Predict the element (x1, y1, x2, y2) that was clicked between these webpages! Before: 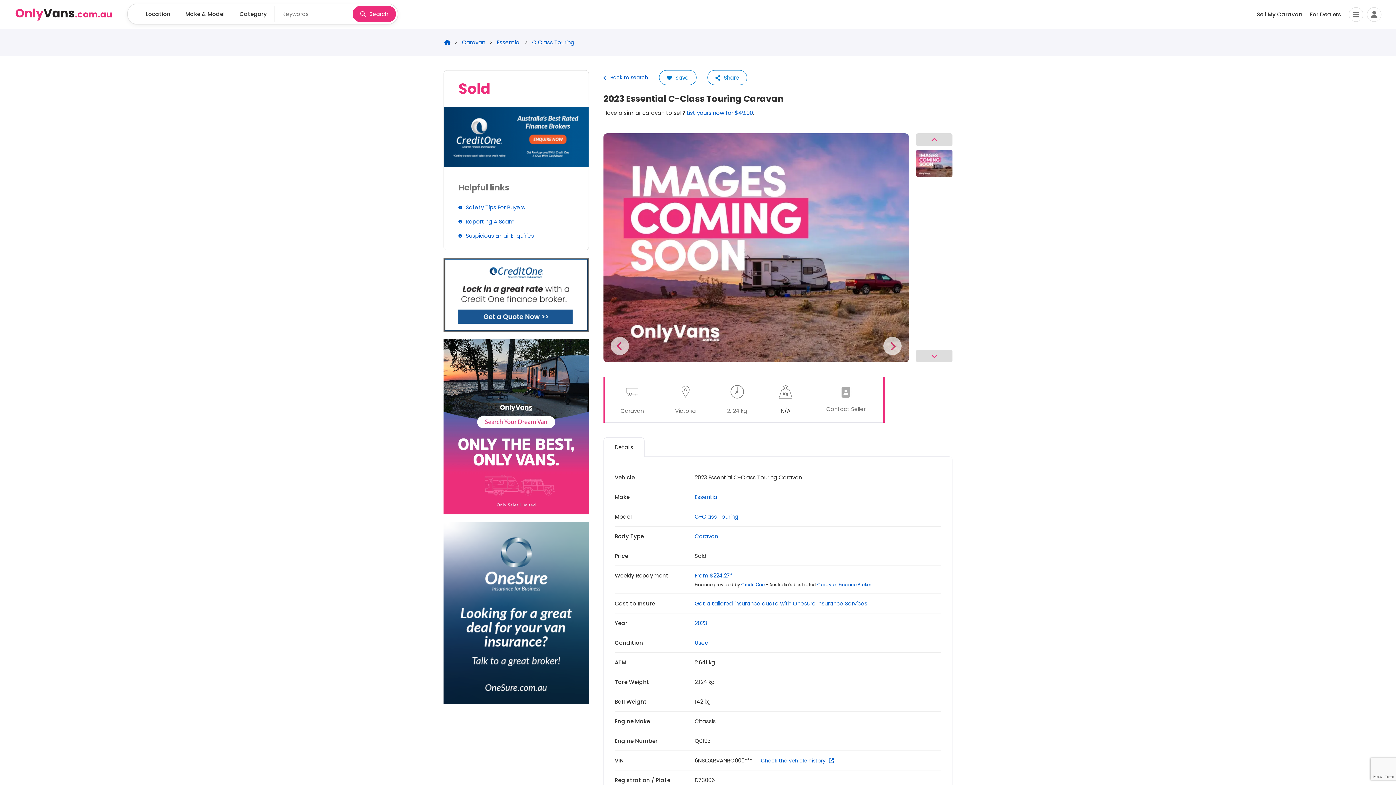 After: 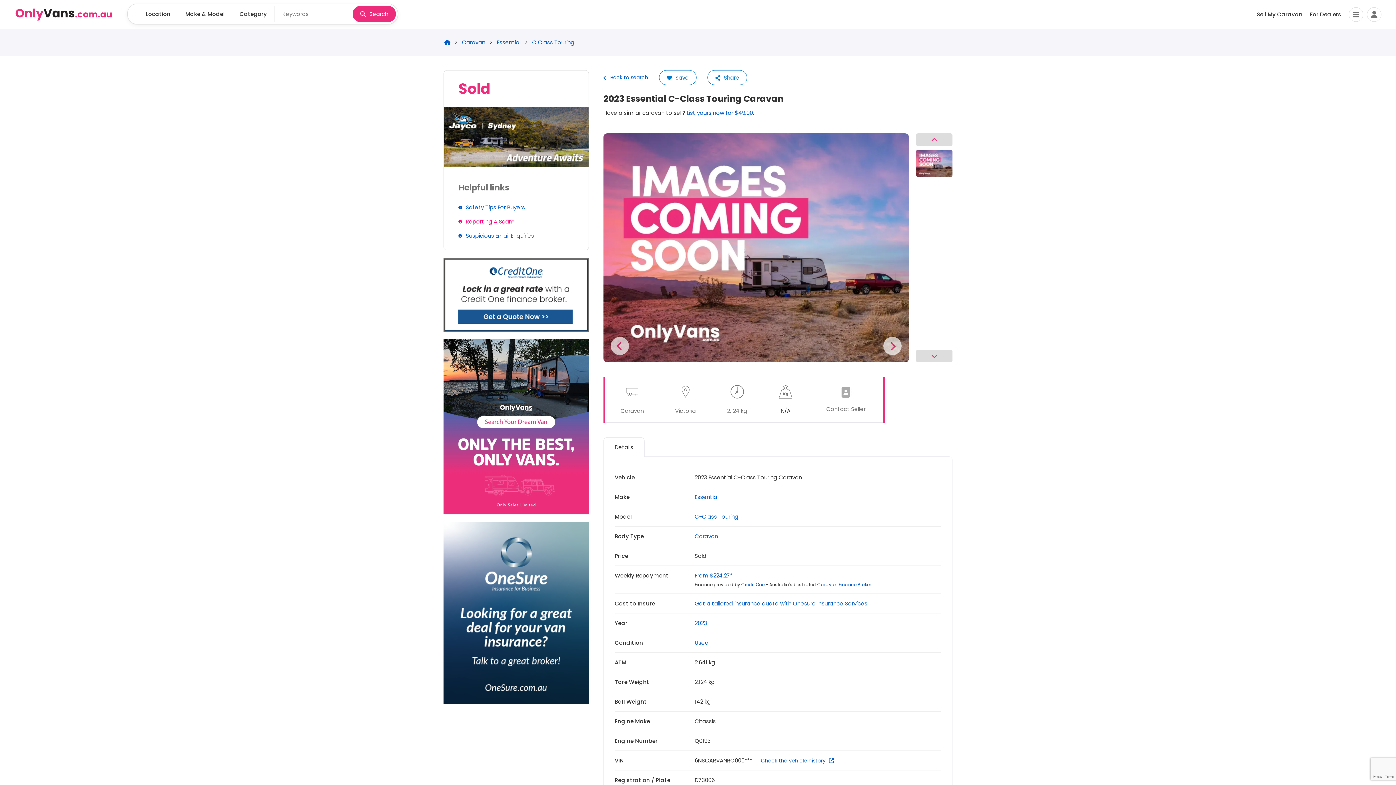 Action: bbox: (458, 214, 574, 228) label: Reporting A Scam